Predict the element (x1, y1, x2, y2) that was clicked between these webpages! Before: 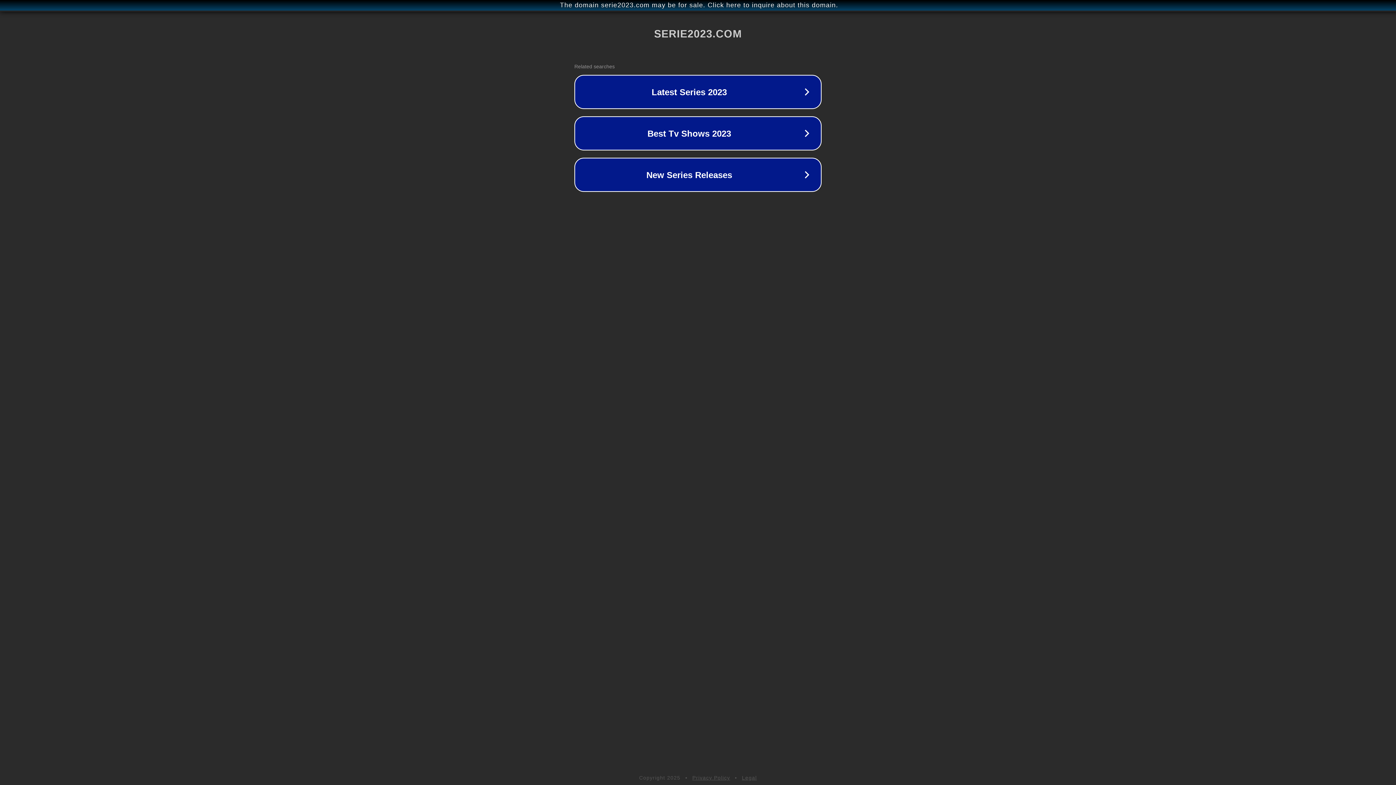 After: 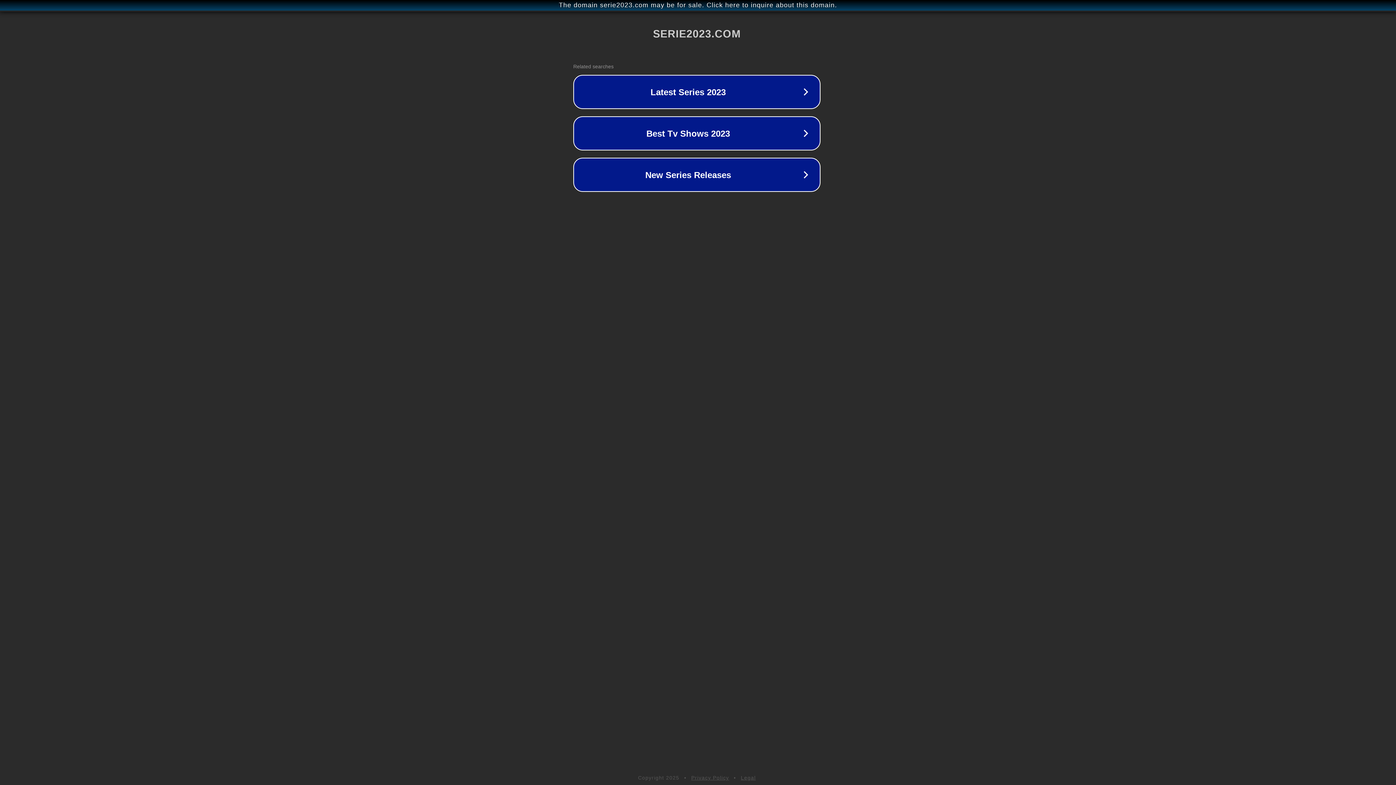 Action: label: The domain serie2023.com may be for sale. Click here to inquire about this domain. bbox: (1, 1, 1397, 9)